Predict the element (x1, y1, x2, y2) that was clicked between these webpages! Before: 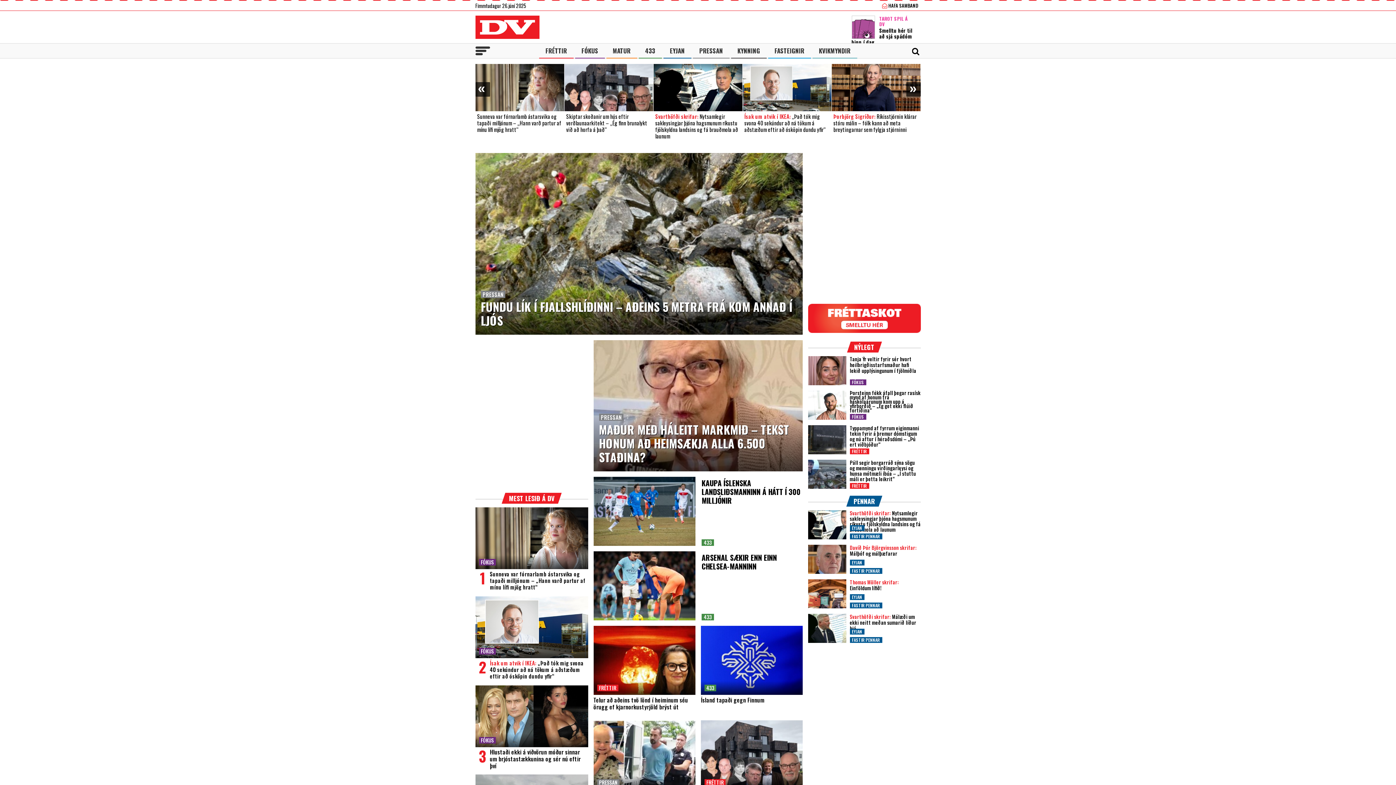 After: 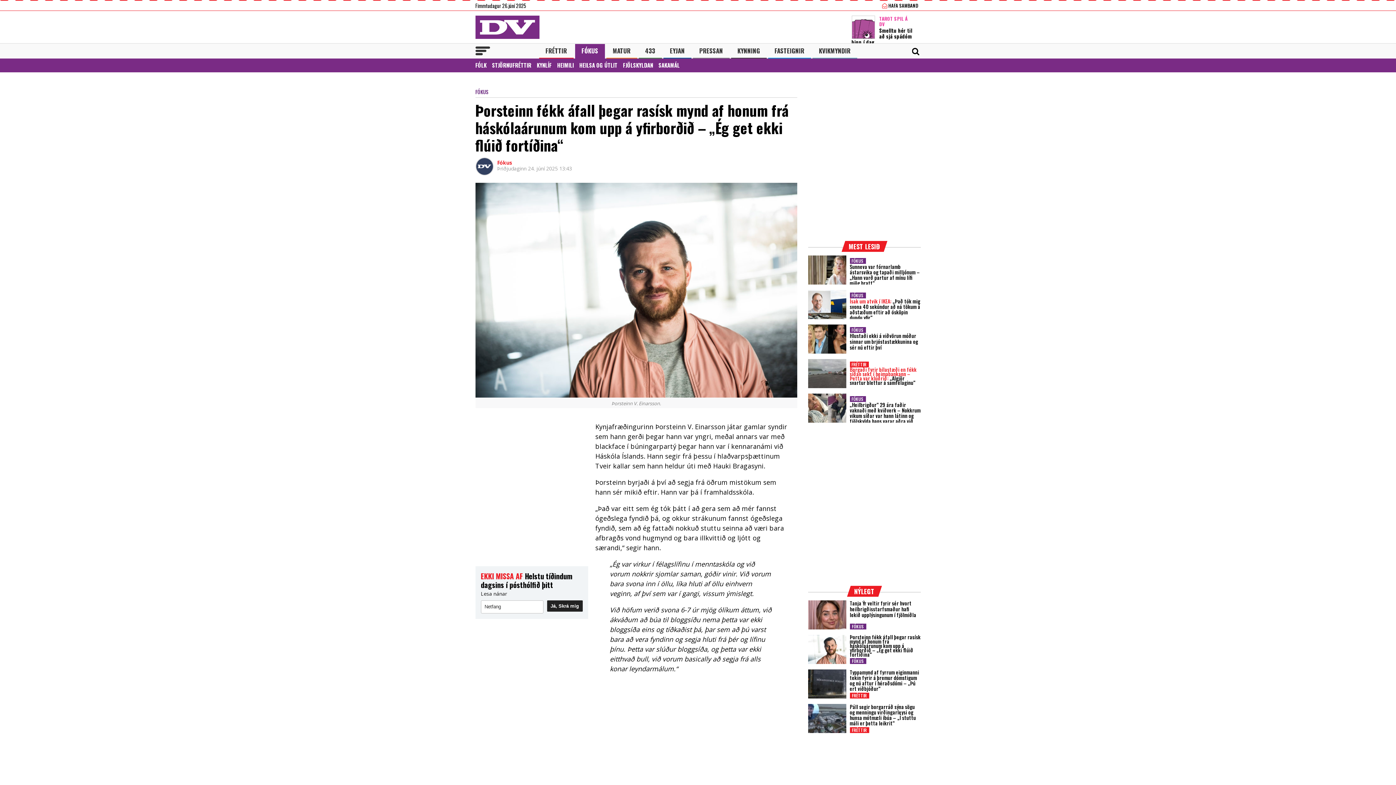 Action: label: Þorsteinn fékk áfall þegar rasísk mynd af honum frá háskólaárunum kom upp á yfirborðið – „Ég get ekki flúið fortíðina“ bbox: (808, 390, 846, 420)